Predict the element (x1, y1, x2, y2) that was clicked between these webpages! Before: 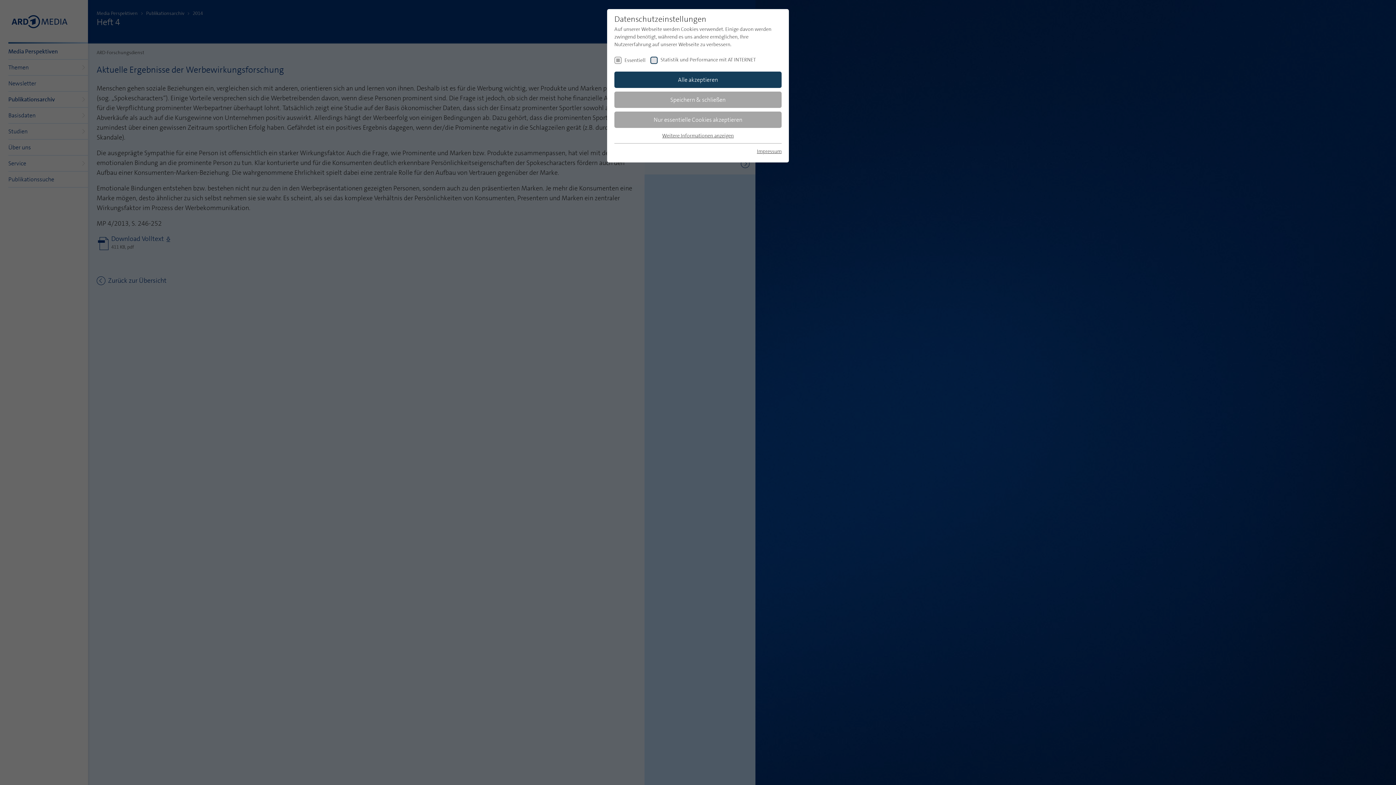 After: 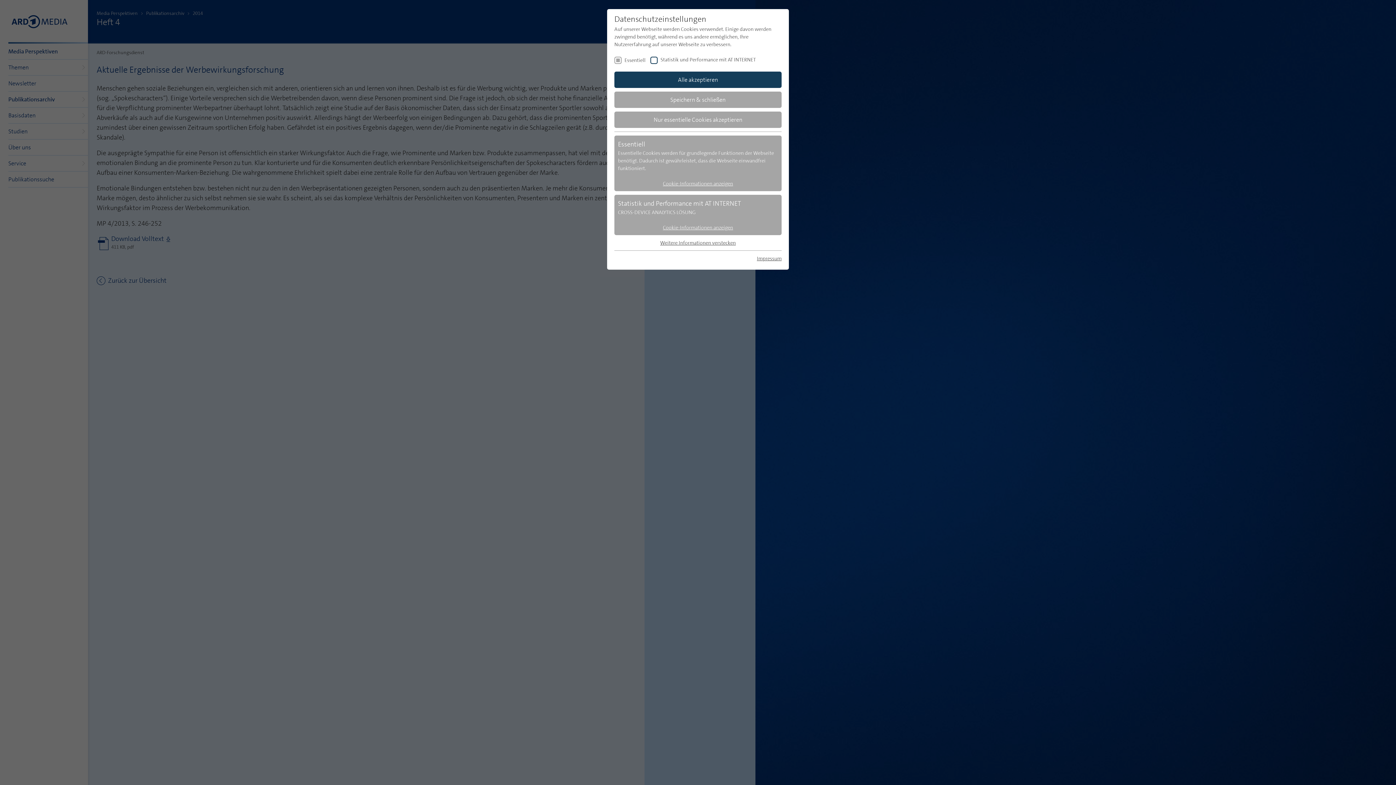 Action: bbox: (662, 132, 734, 138) label: Weitere Informationen anzeigen